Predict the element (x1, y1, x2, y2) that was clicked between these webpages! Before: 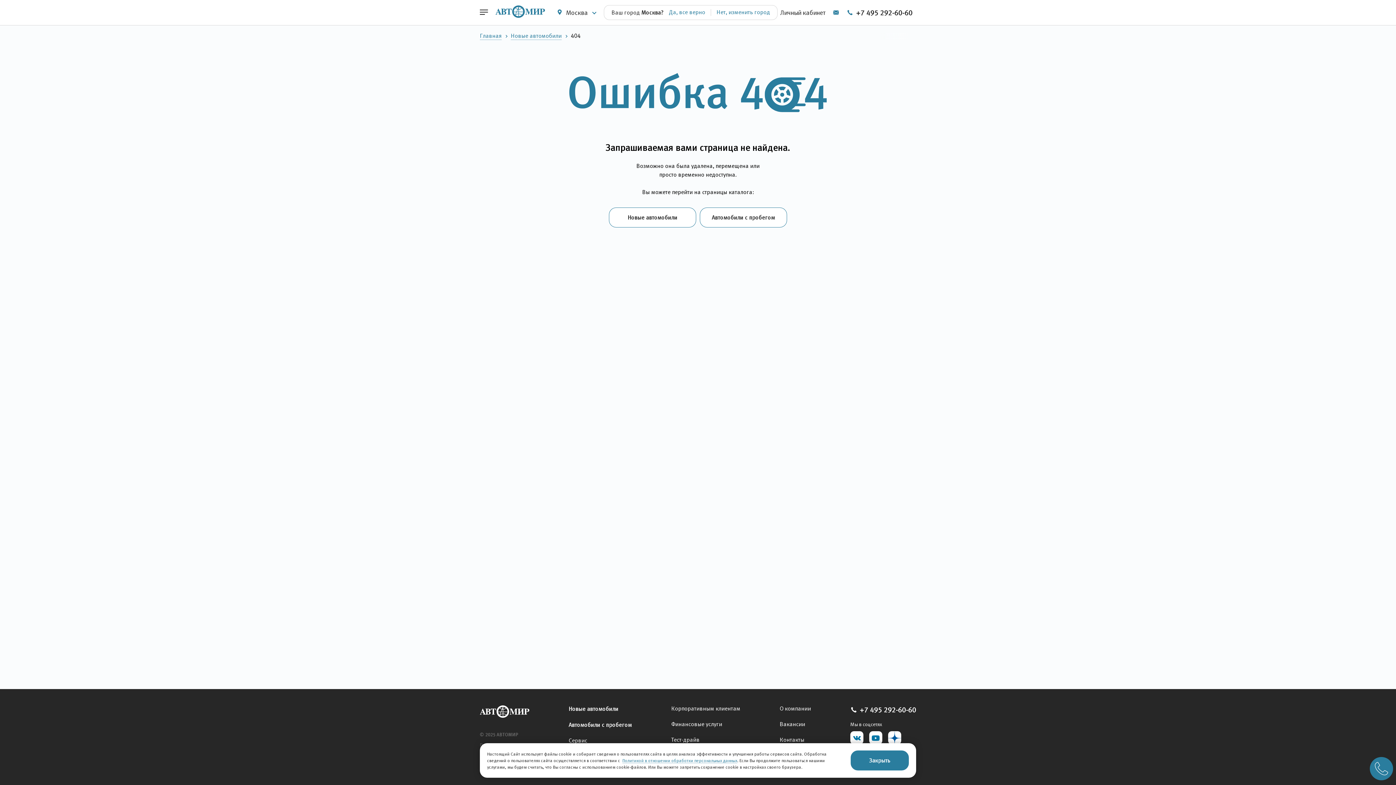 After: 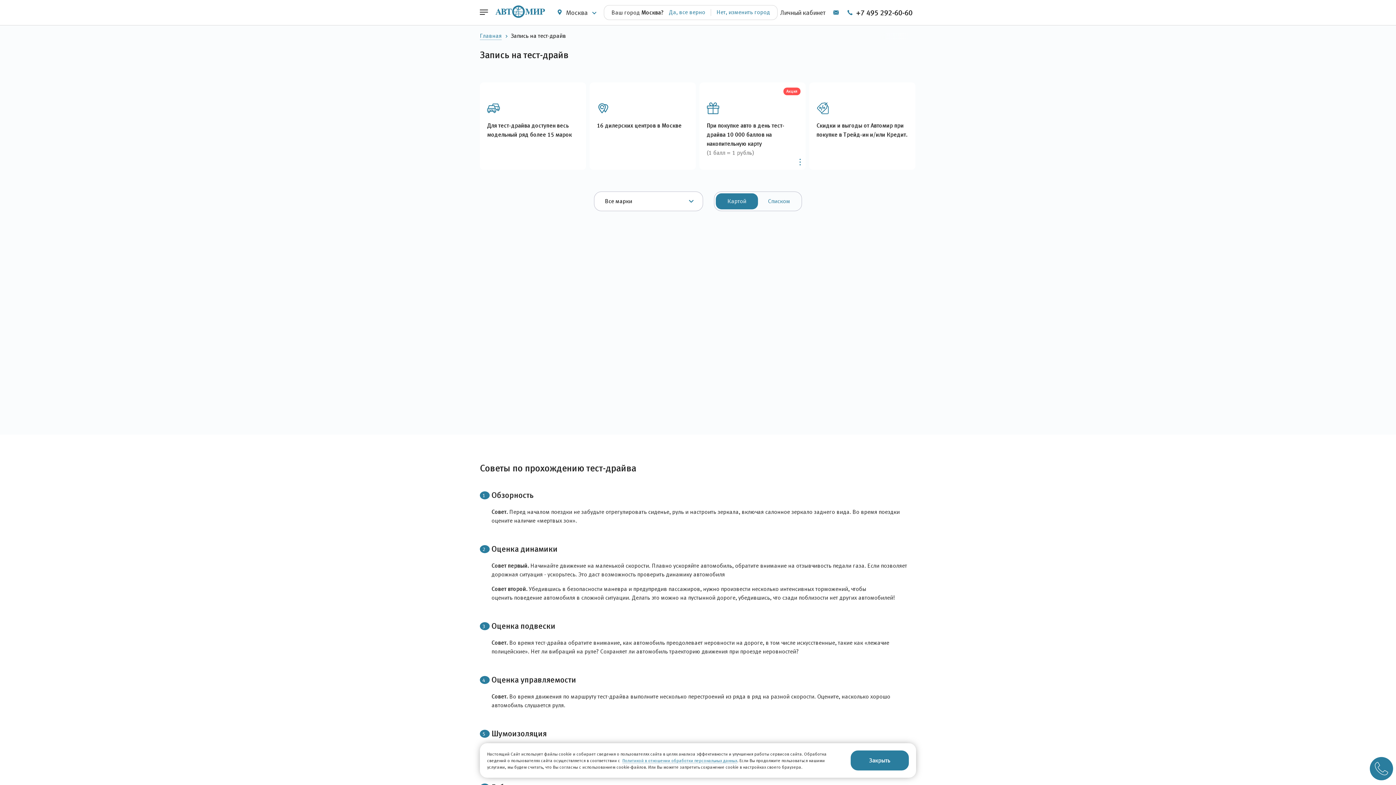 Action: label: Тест-драйв bbox: (671, 737, 699, 743)